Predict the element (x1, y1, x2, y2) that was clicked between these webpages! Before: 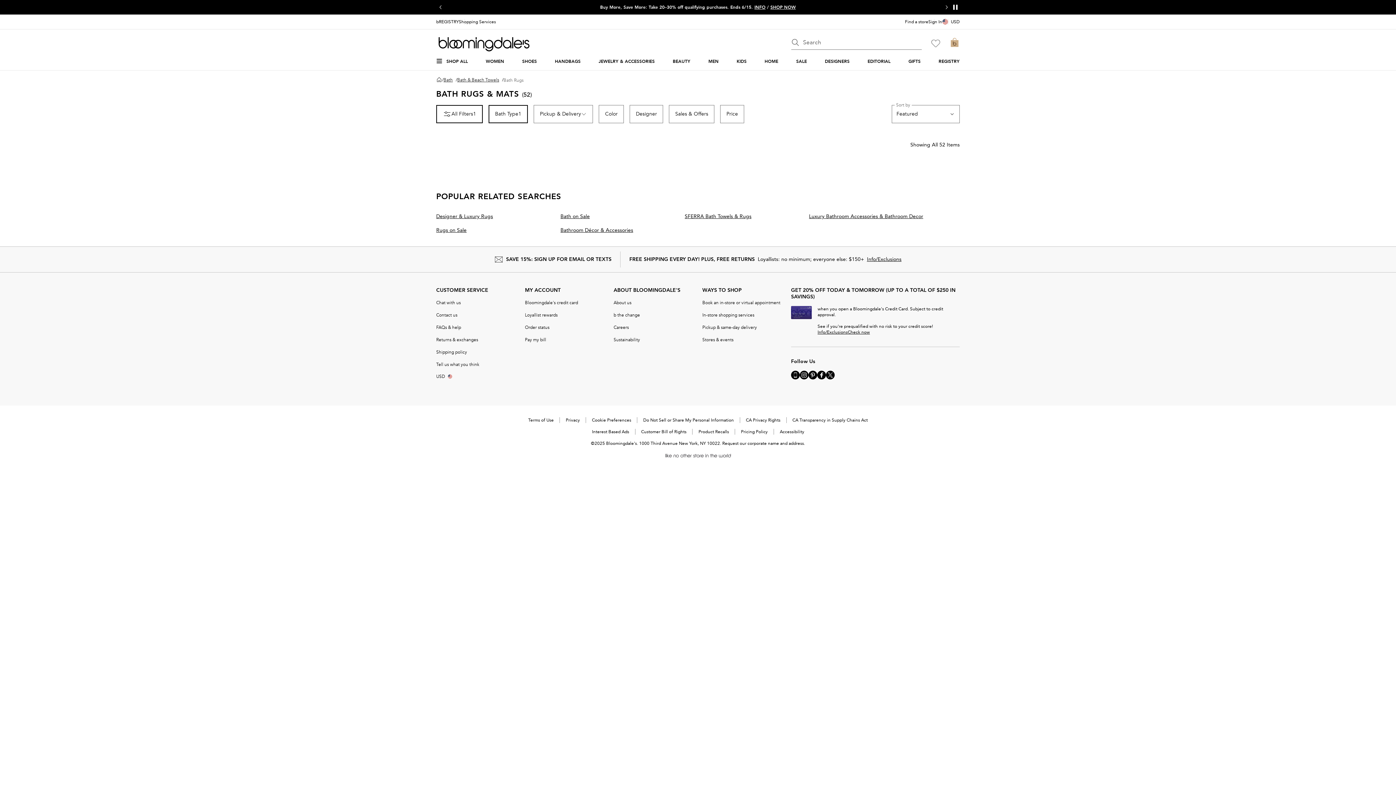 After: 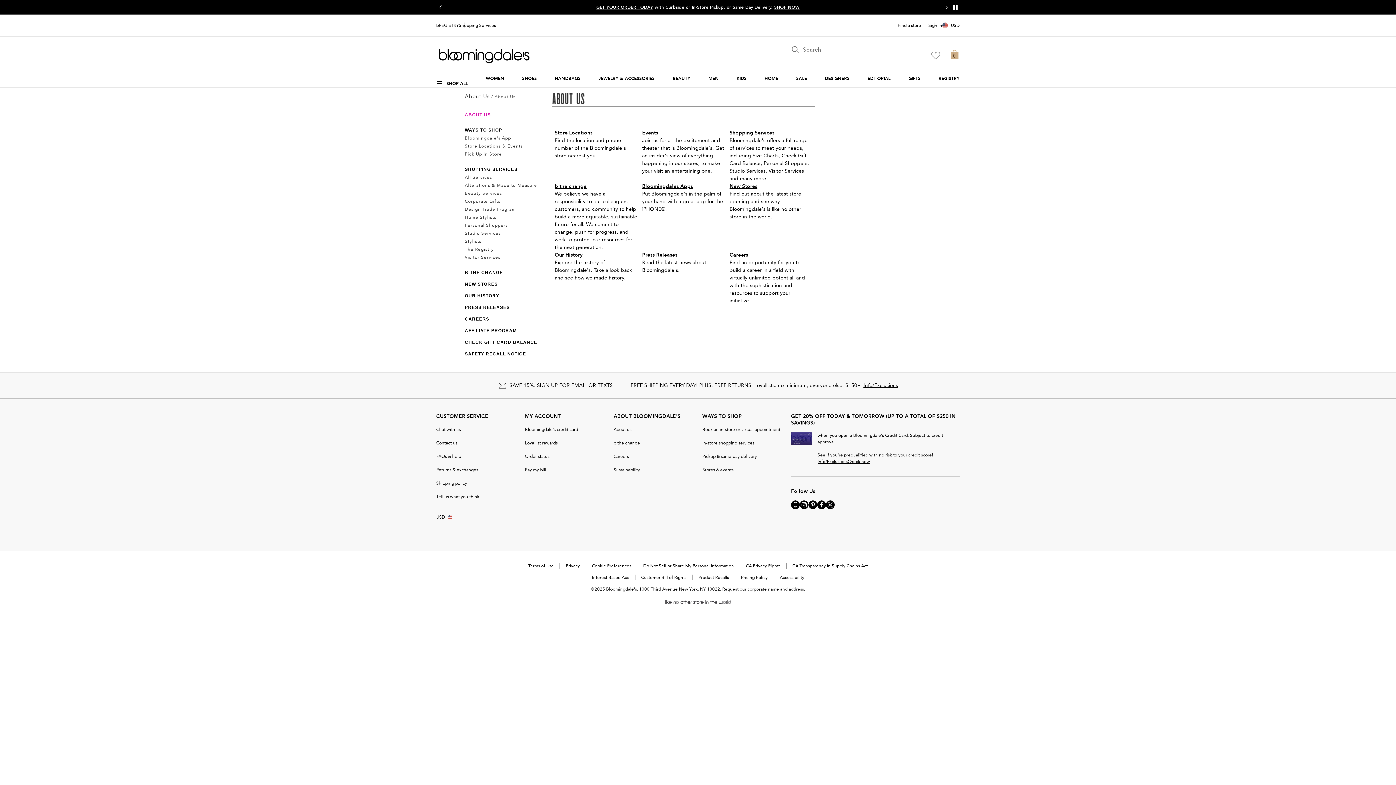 Action: bbox: (613, 300, 631, 305) label: About us